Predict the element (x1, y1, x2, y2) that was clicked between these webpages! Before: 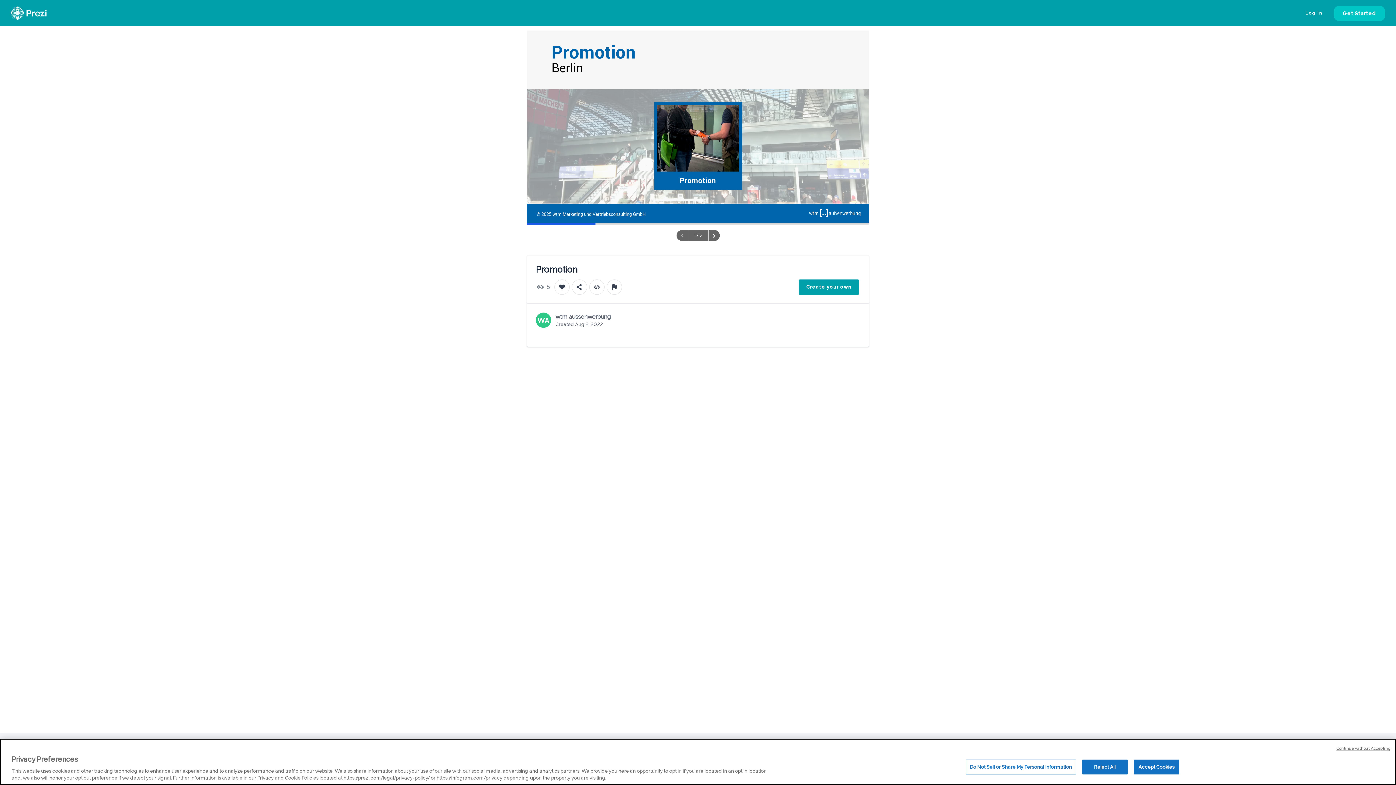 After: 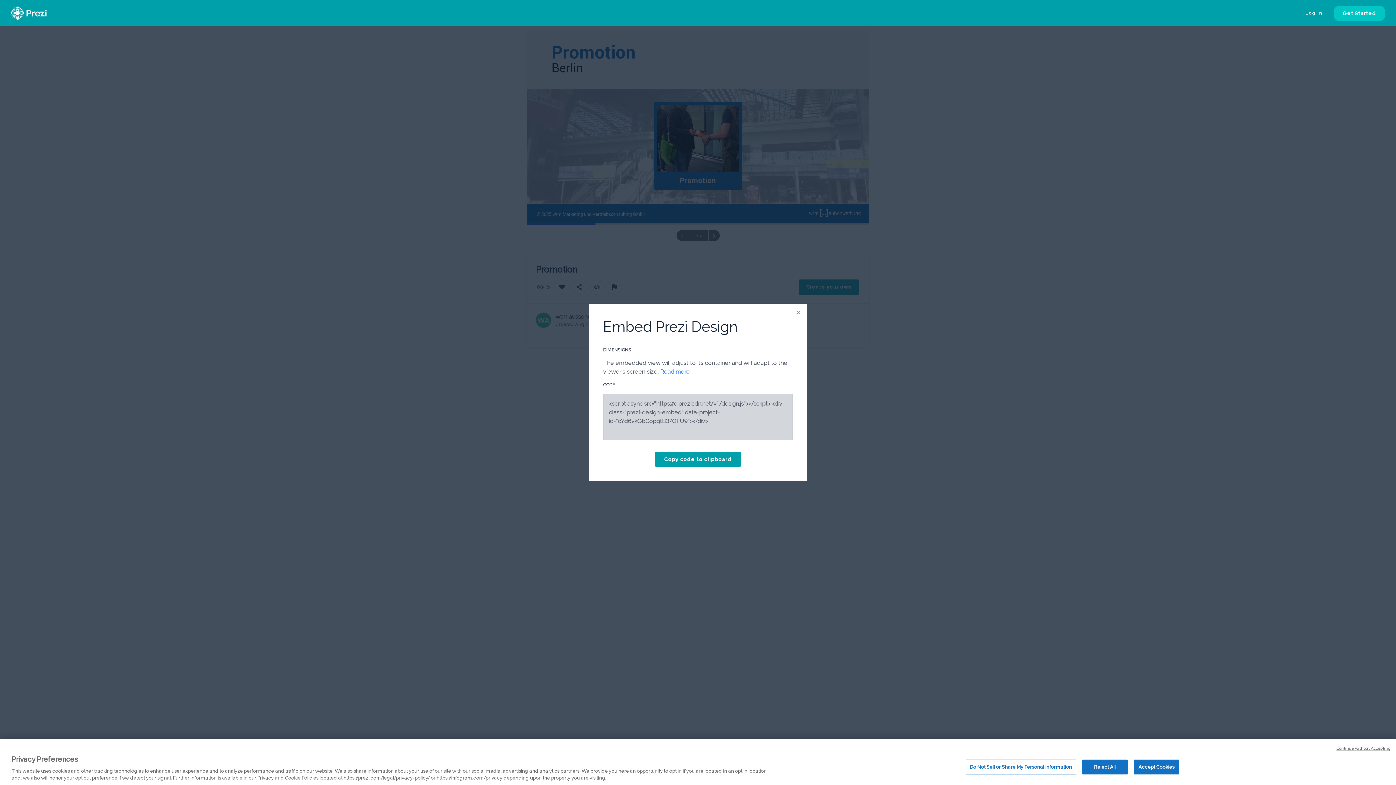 Action: bbox: (589, 279, 604, 294)